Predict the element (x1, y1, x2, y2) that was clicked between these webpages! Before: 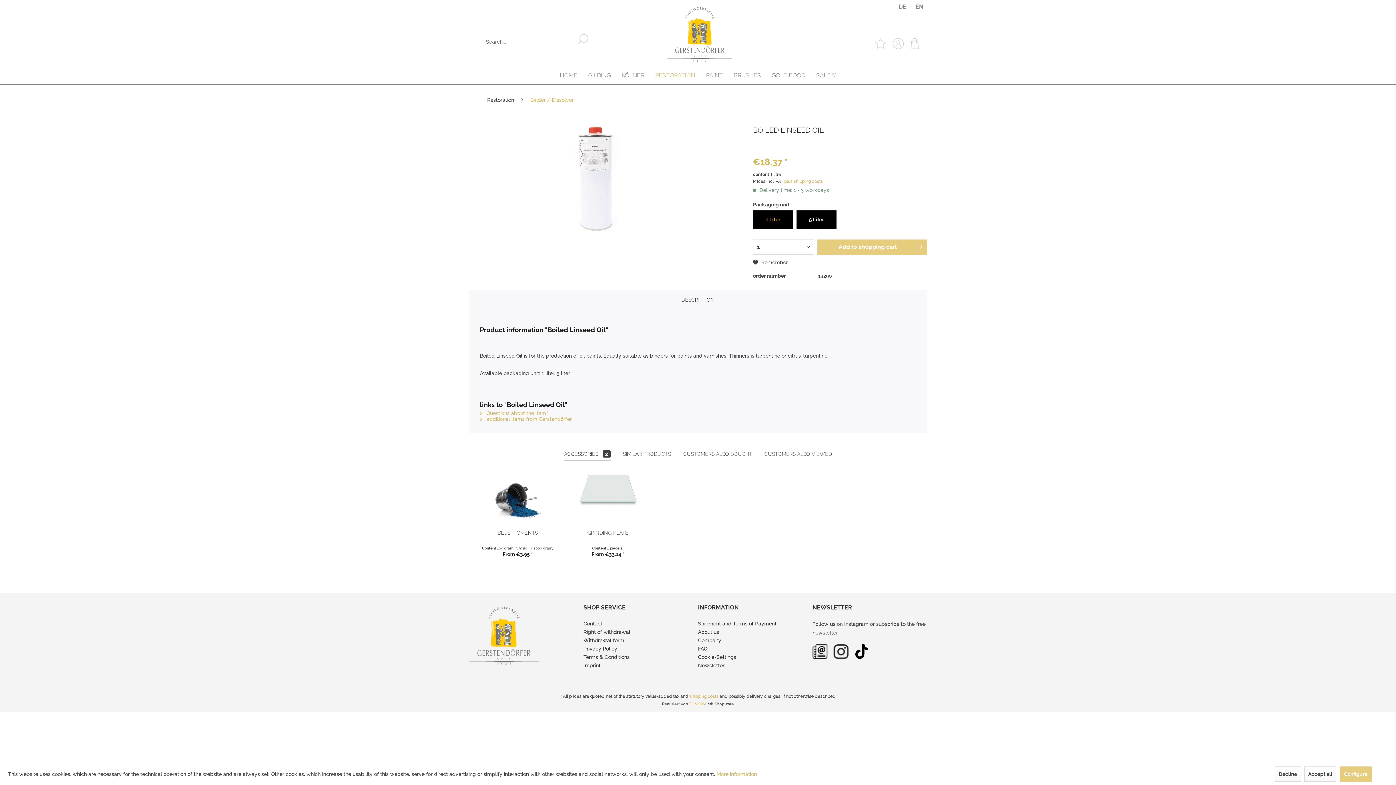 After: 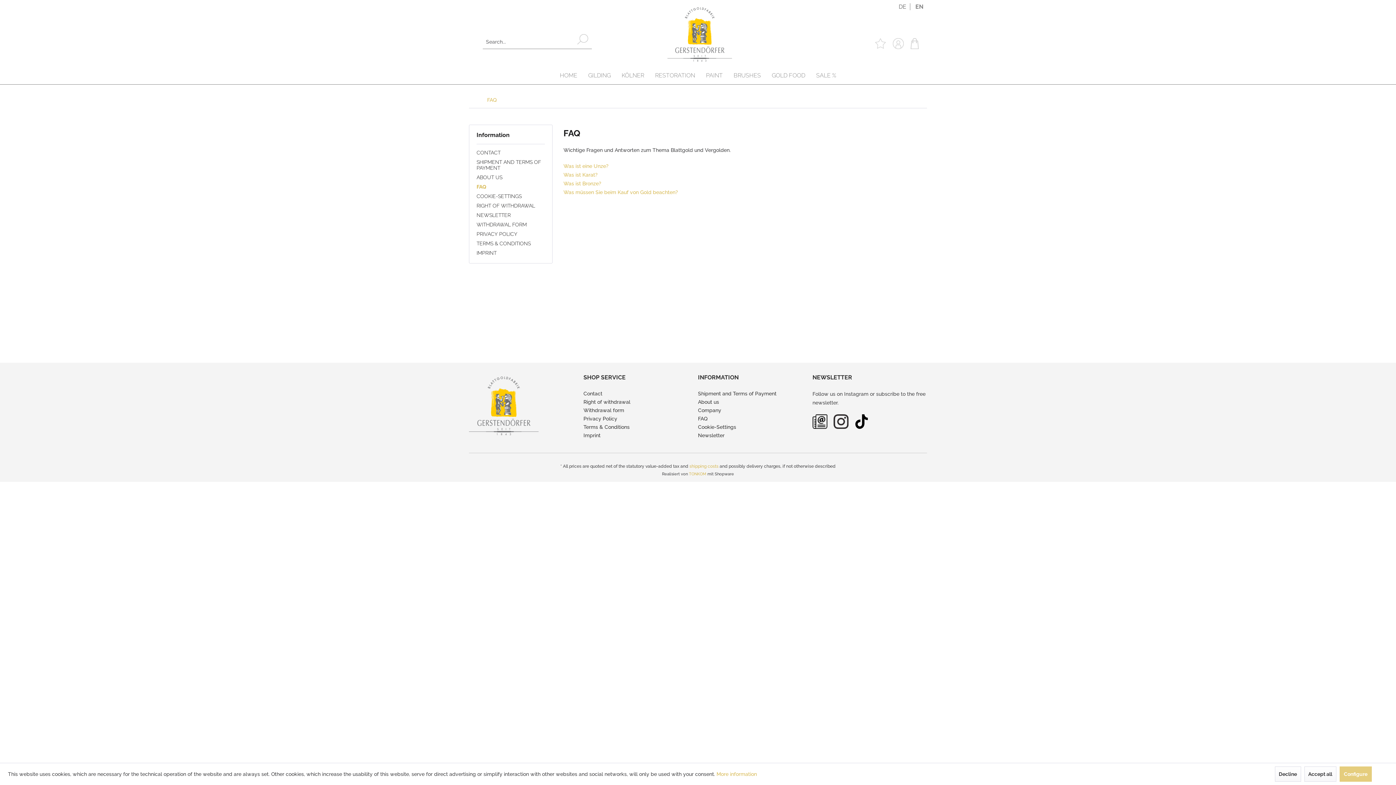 Action: label: FAQ bbox: (698, 645, 809, 653)